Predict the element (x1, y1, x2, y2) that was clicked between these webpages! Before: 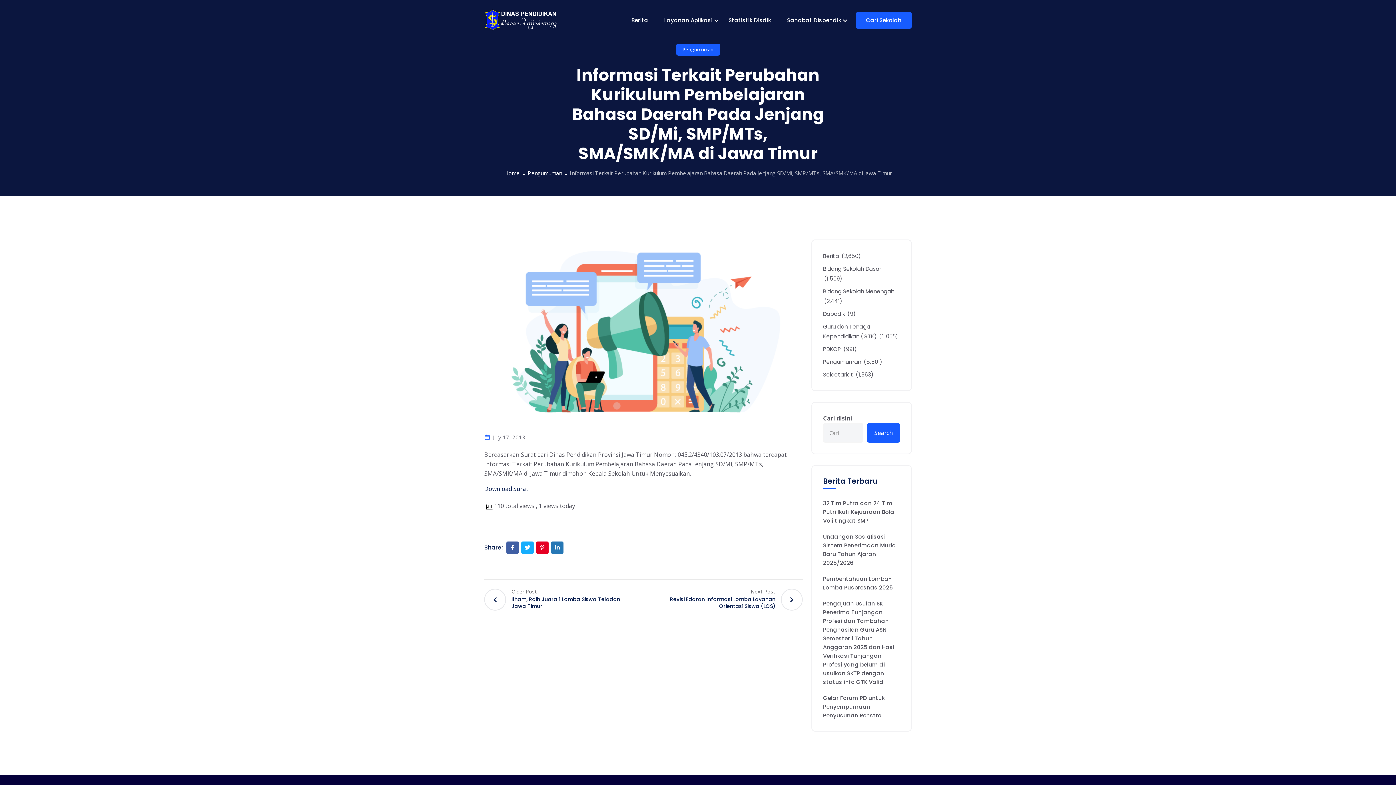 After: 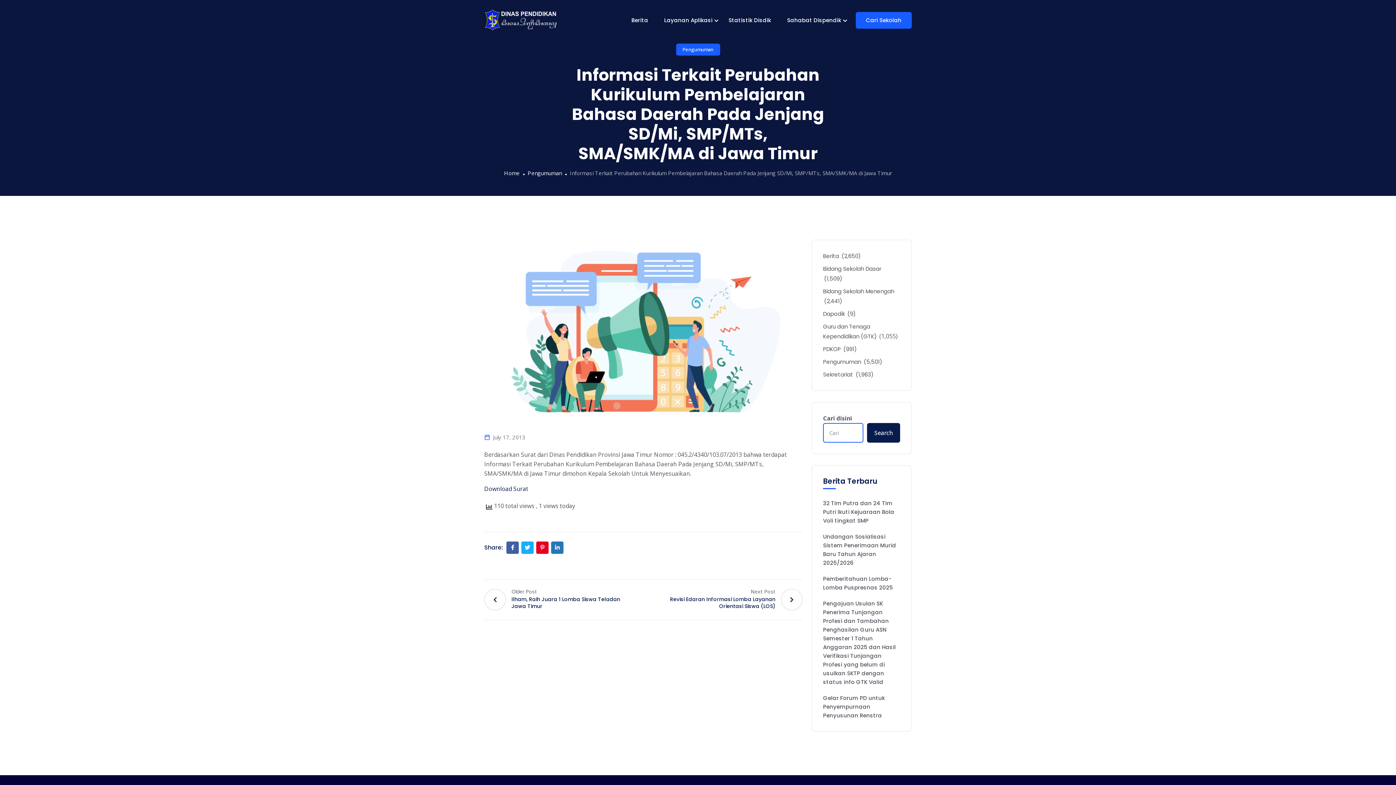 Action: label: Search bbox: (867, 423, 900, 442)